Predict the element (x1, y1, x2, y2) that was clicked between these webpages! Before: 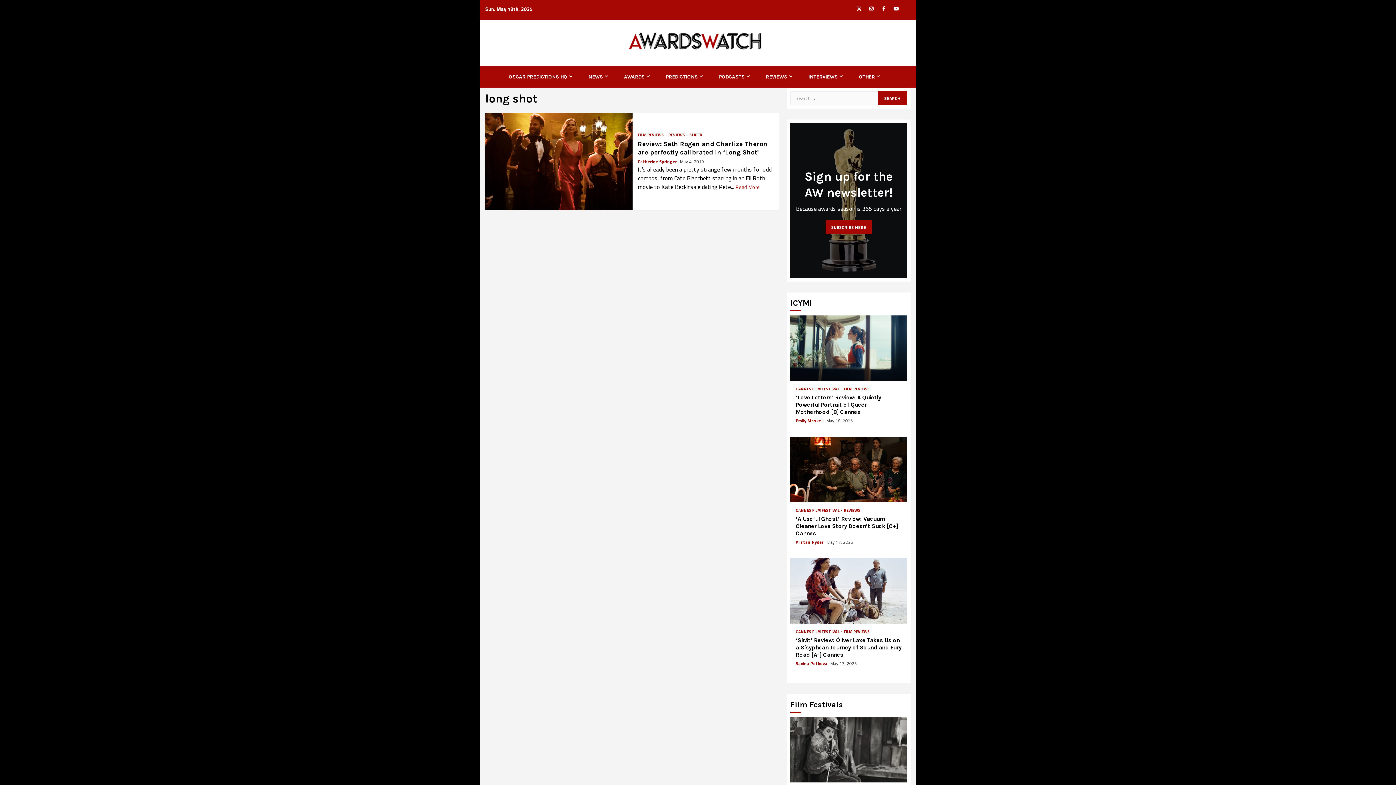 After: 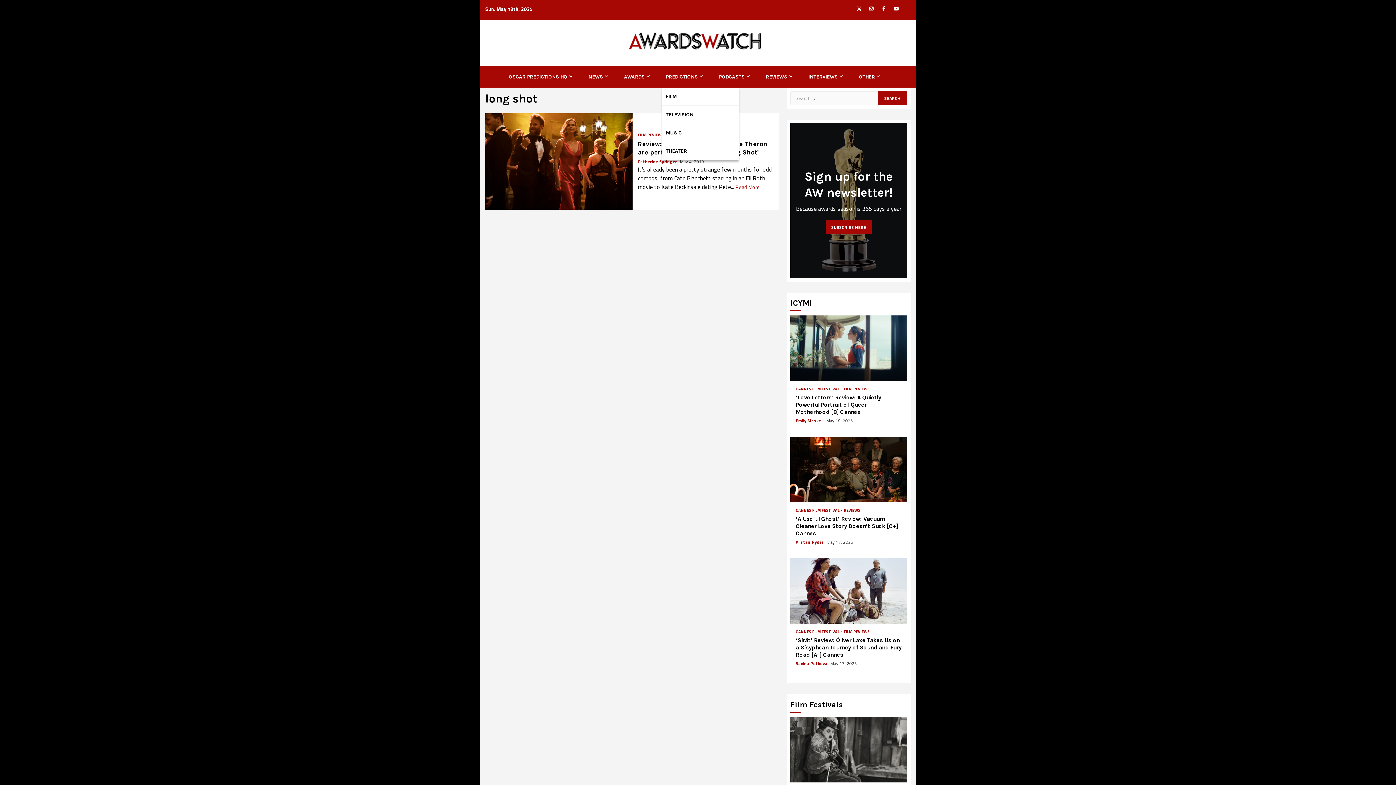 Action: label: PREDICTIONS bbox: (666, 73, 704, 80)